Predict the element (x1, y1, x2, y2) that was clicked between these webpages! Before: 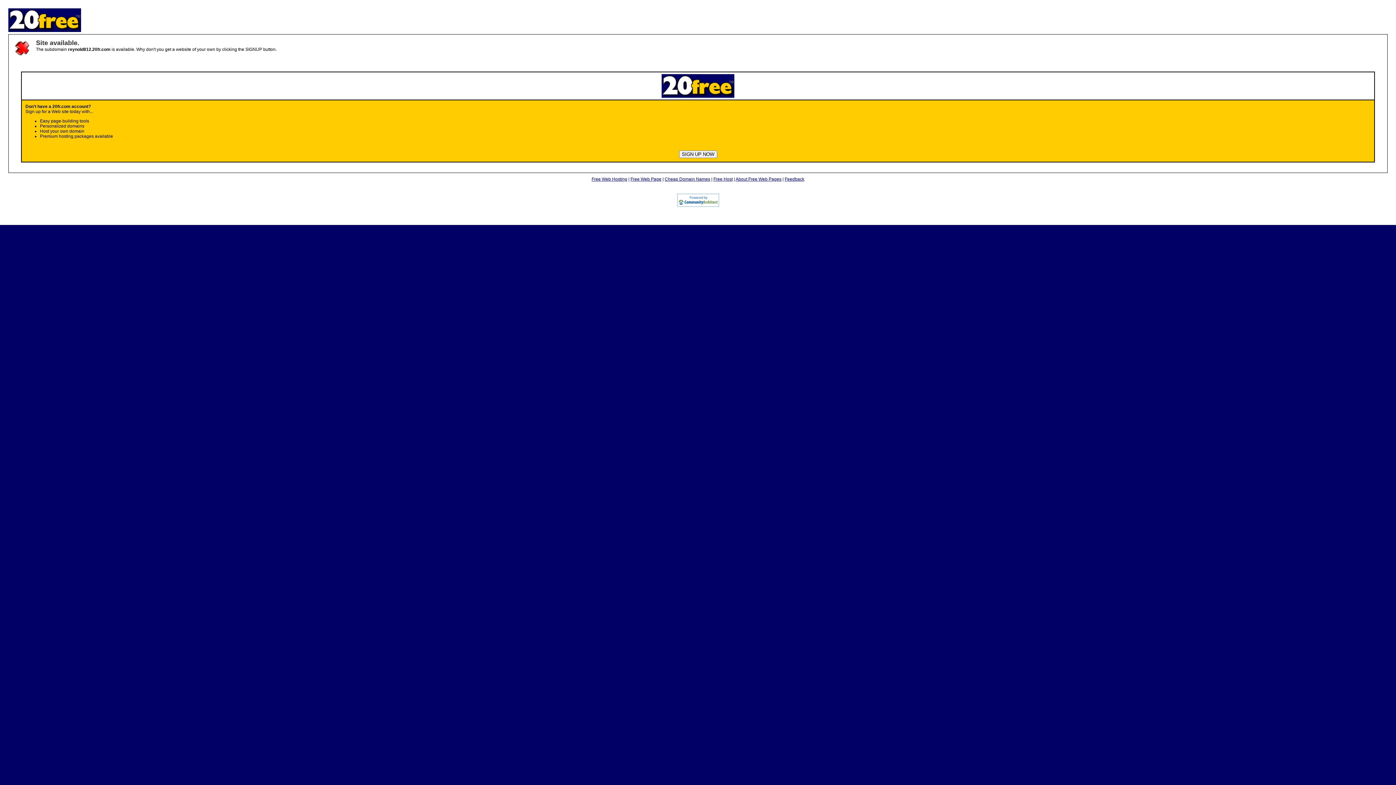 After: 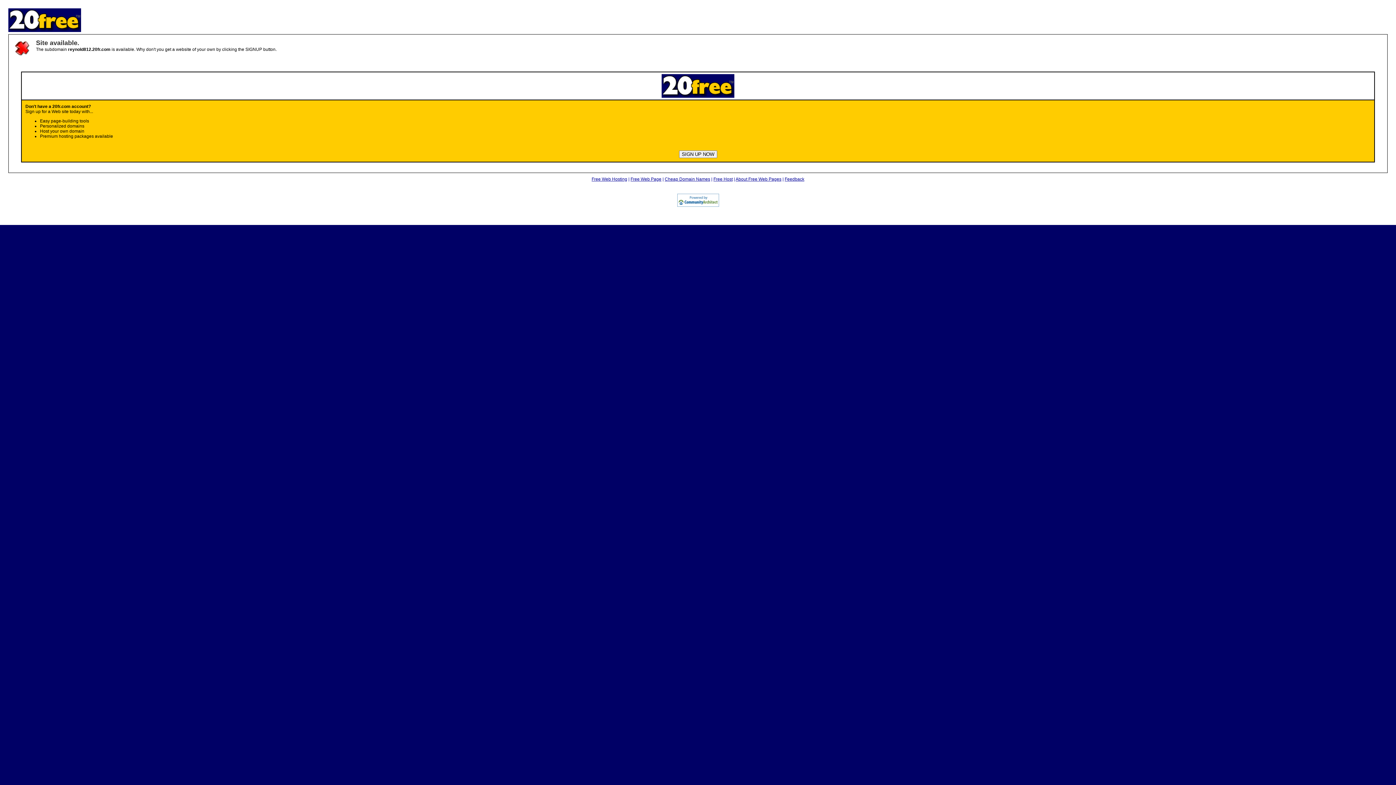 Action: label: Free Web Hosting bbox: (591, 176, 627, 181)